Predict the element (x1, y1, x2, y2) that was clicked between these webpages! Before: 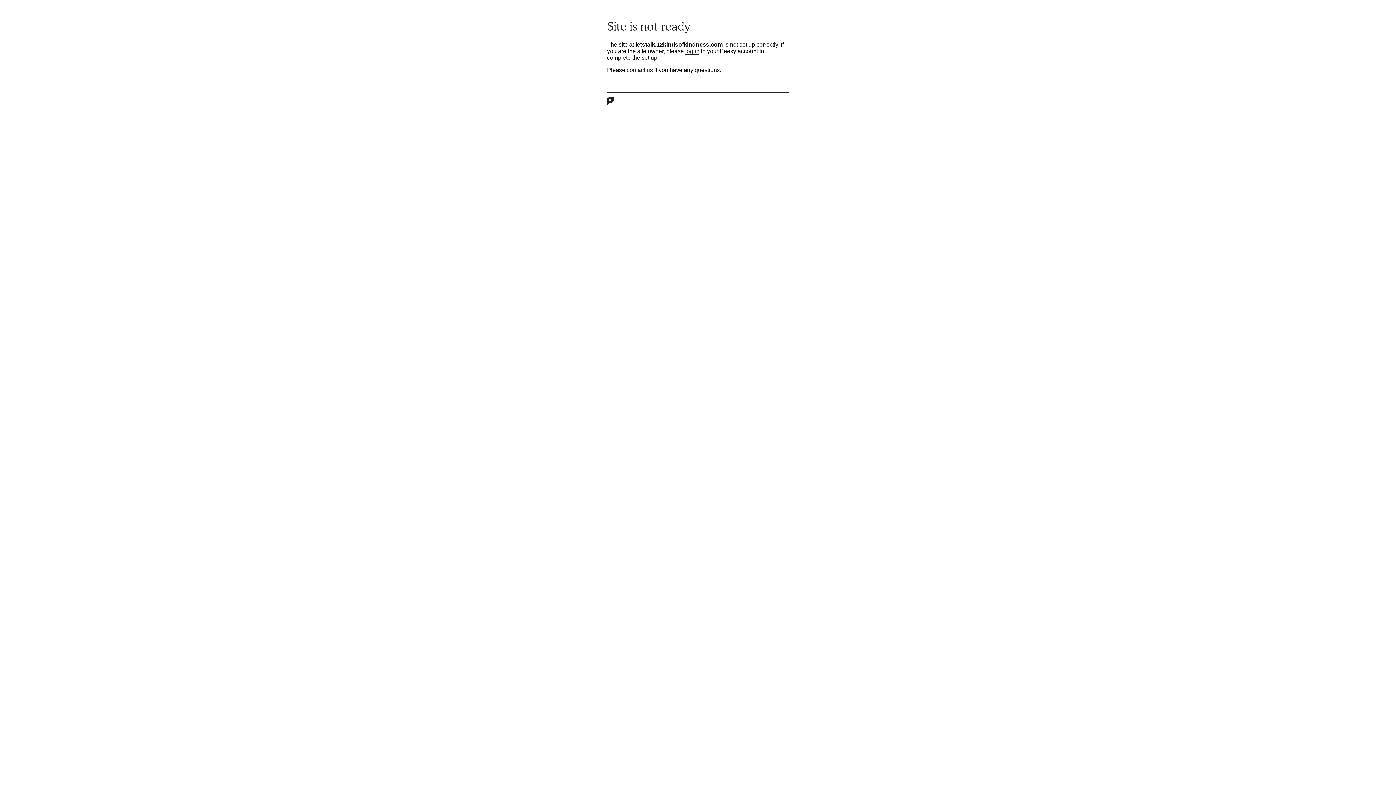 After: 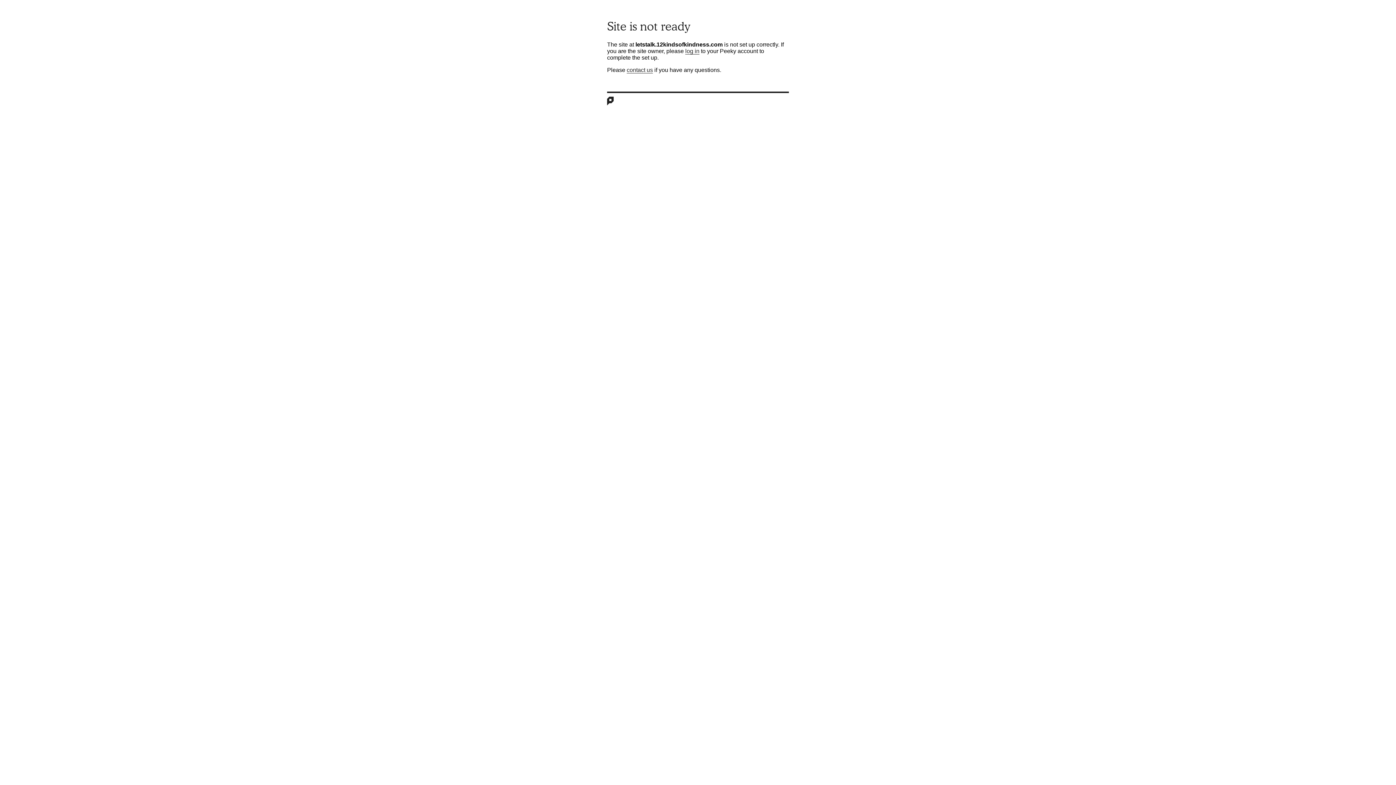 Action: bbox: (626, 66, 653, 73) label: contact us